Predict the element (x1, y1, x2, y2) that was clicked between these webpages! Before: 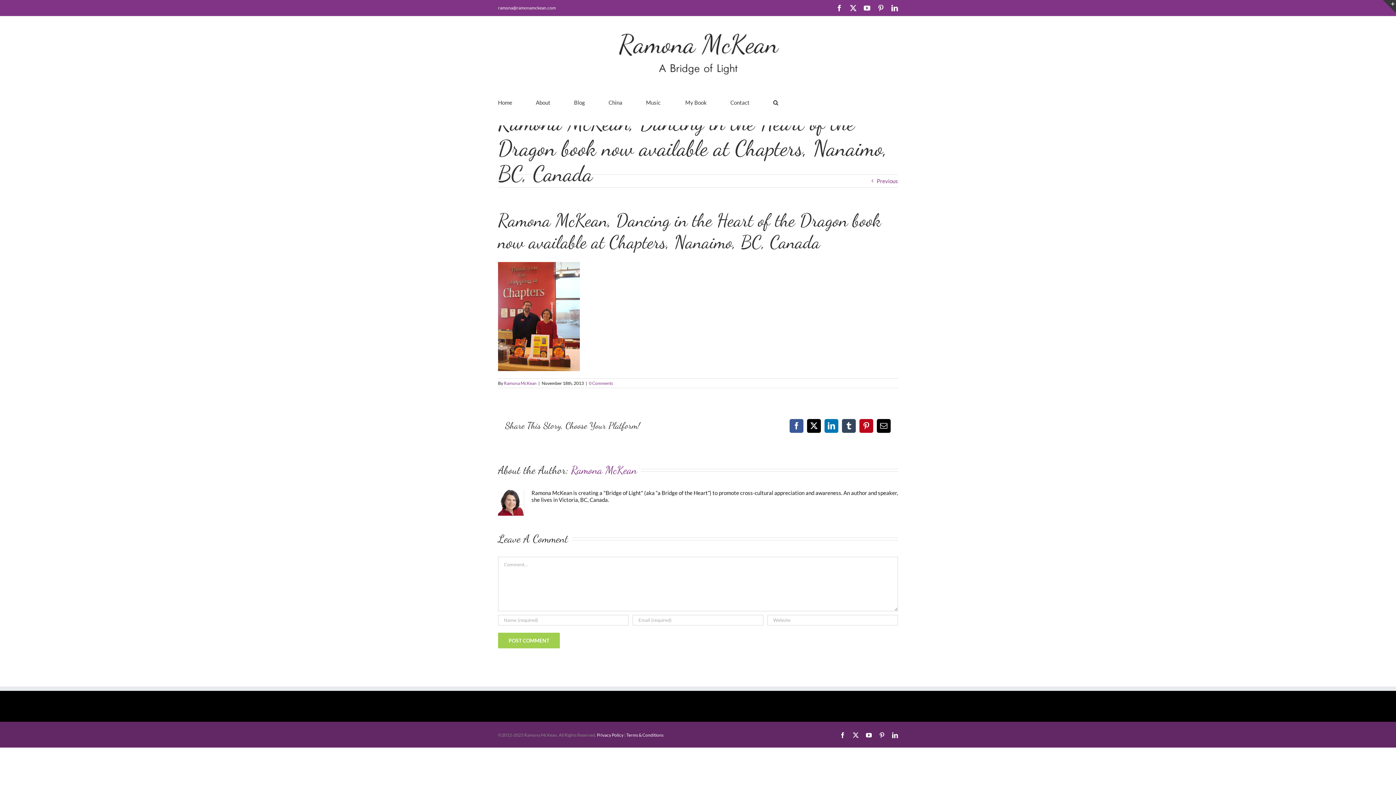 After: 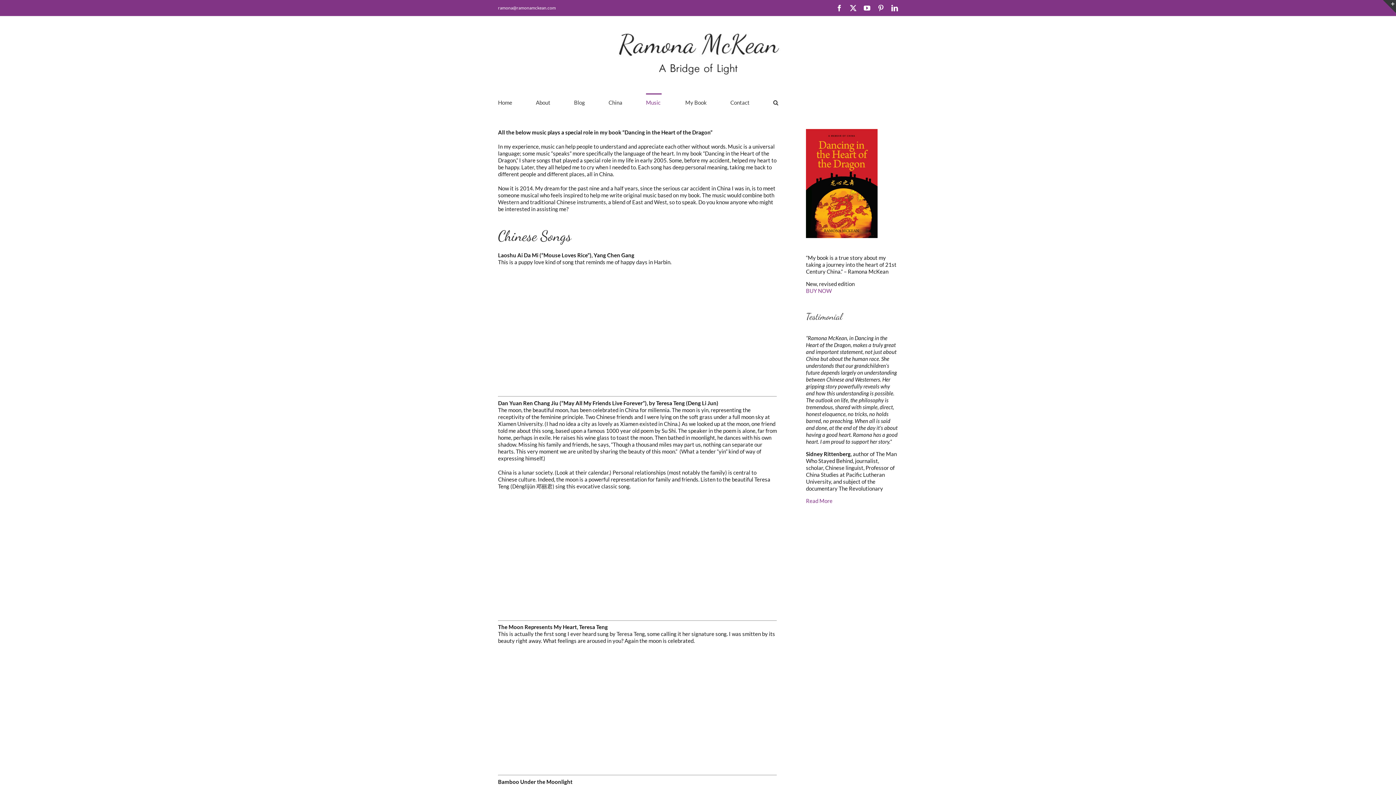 Action: bbox: (646, 93, 661, 110) label: Music 